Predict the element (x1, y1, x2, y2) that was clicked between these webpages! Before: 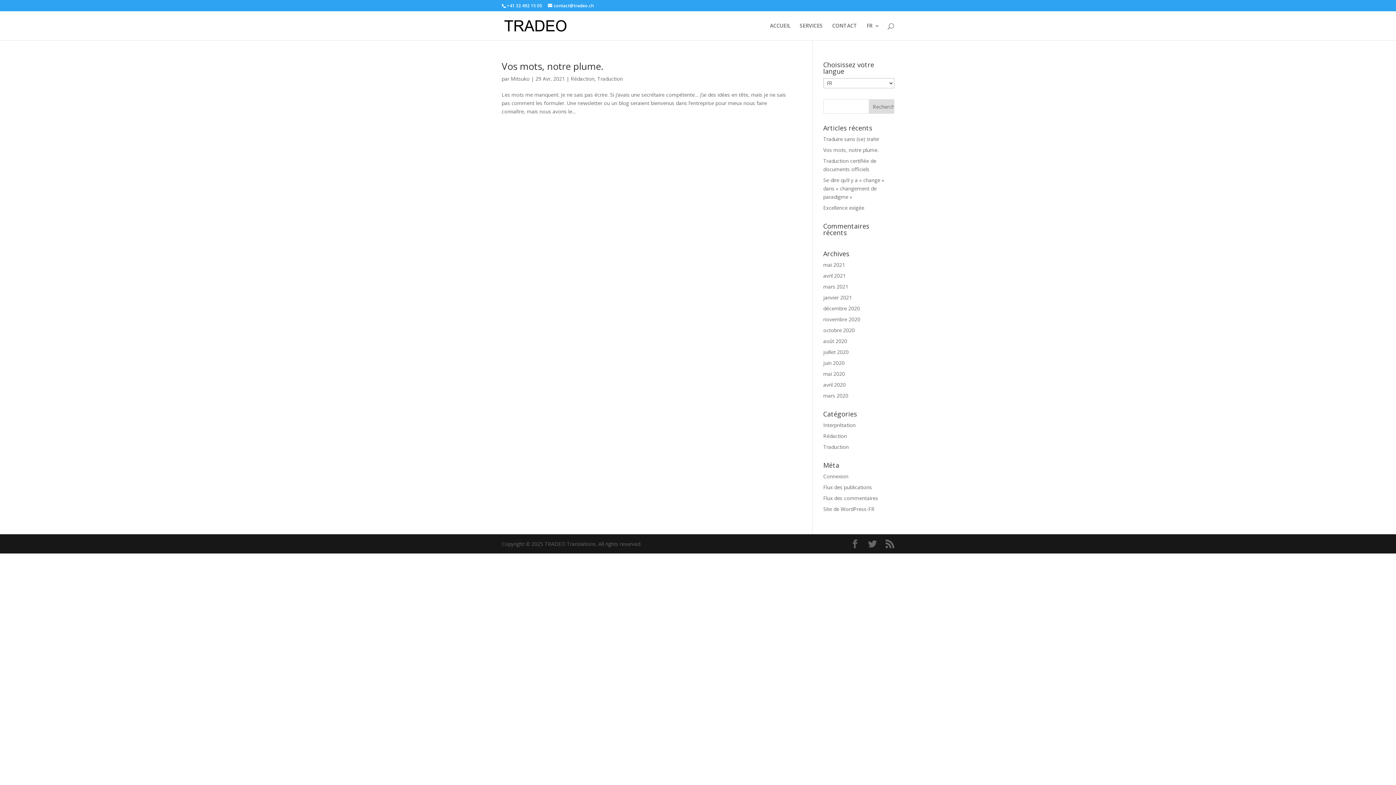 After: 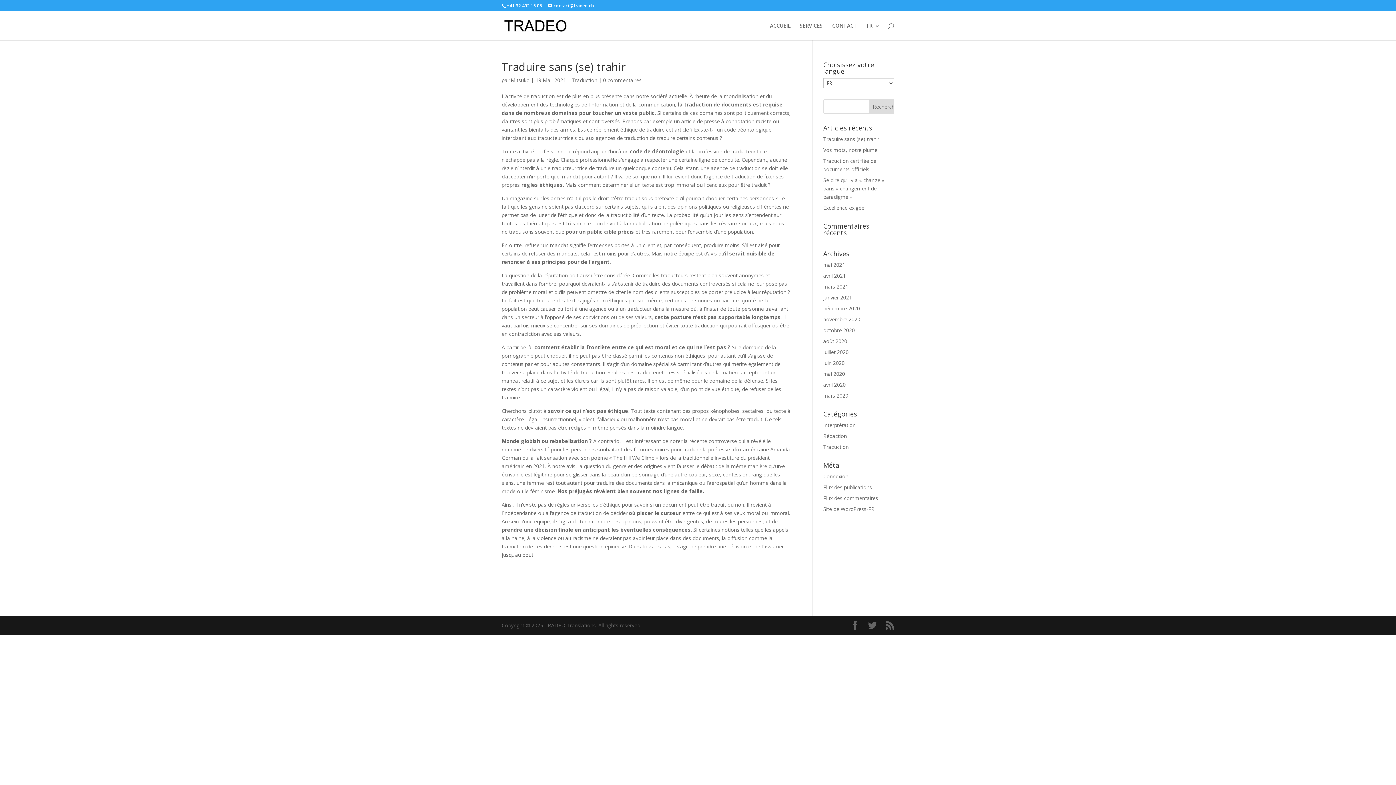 Action: bbox: (823, 135, 879, 142) label: Traduire sans (se) trahir